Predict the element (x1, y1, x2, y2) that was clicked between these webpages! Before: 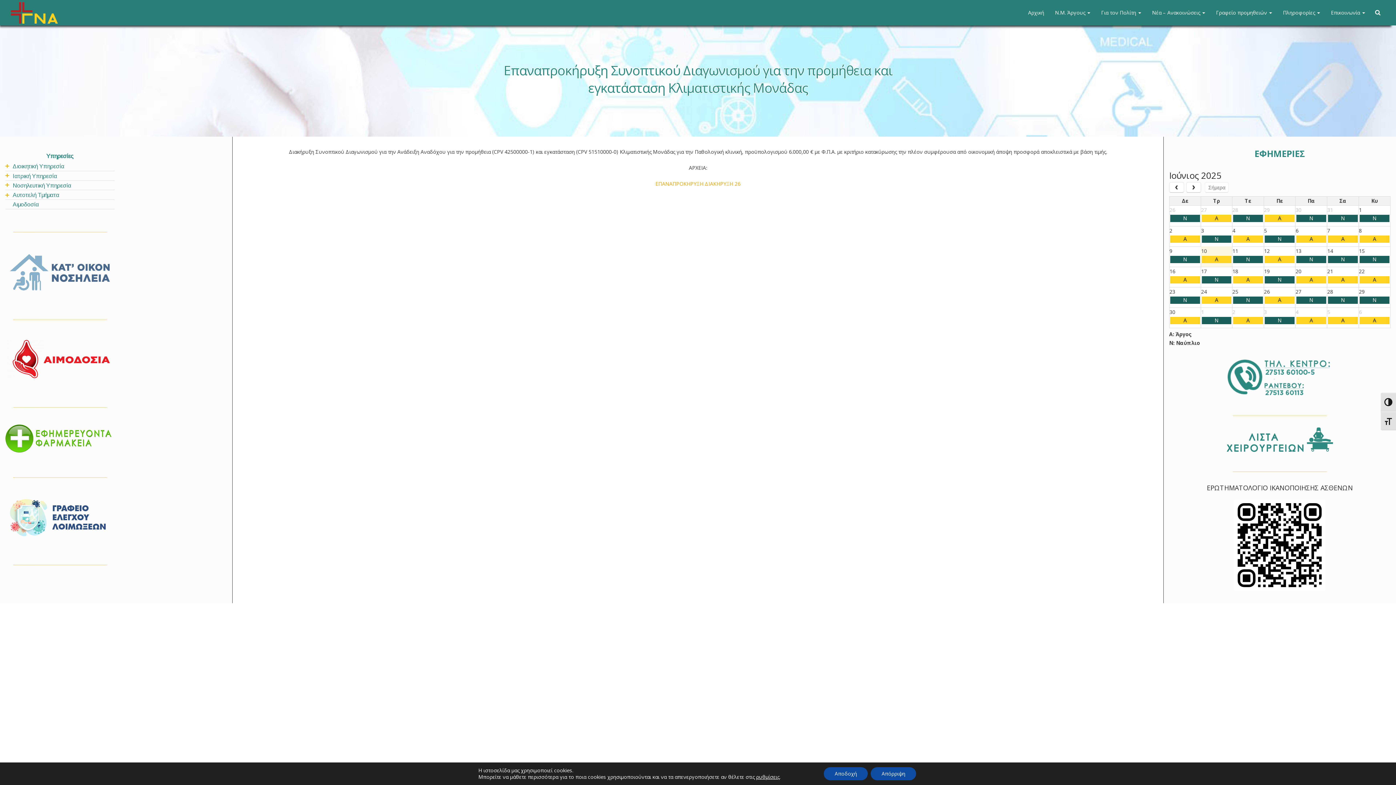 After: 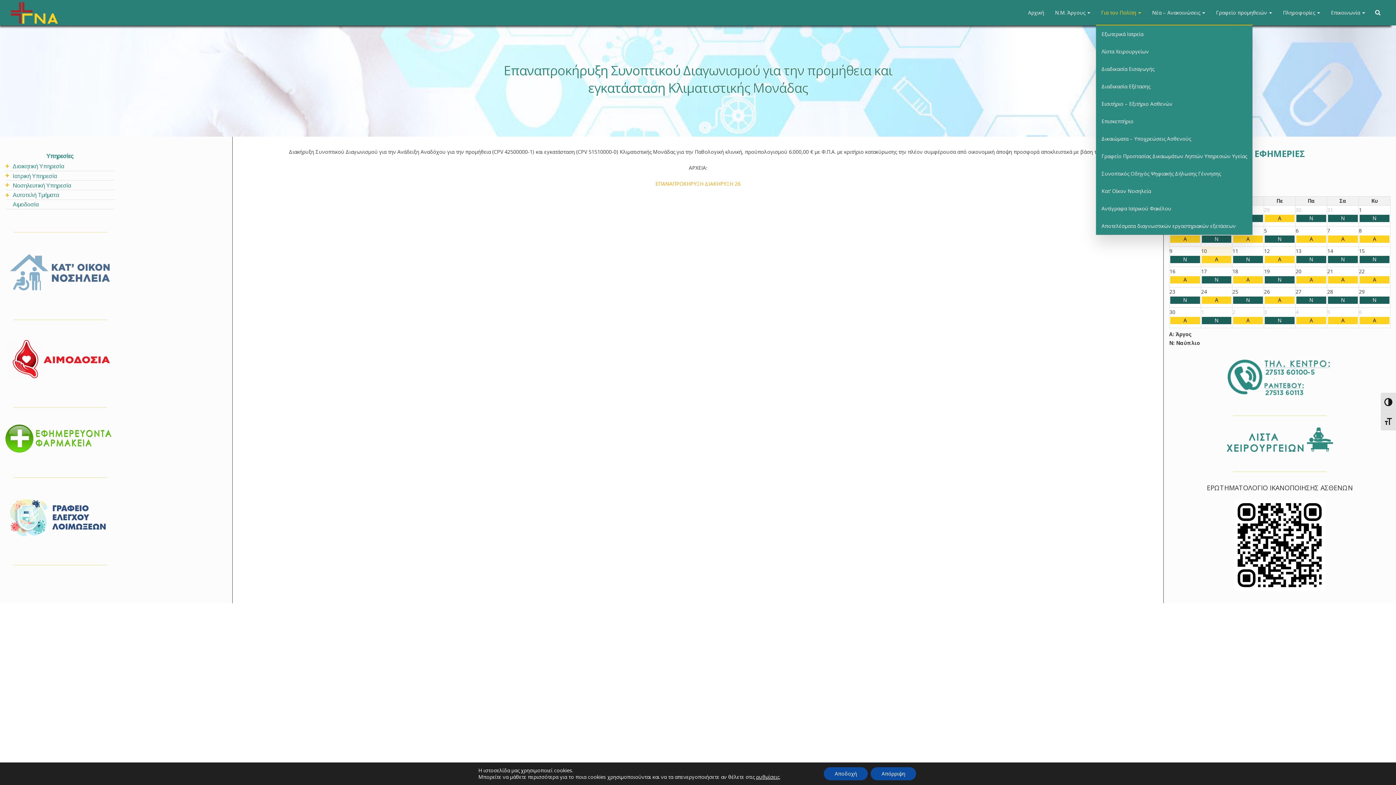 Action: label: Για τον Πολίτη  bbox: (1096, 1, 1146, 23)